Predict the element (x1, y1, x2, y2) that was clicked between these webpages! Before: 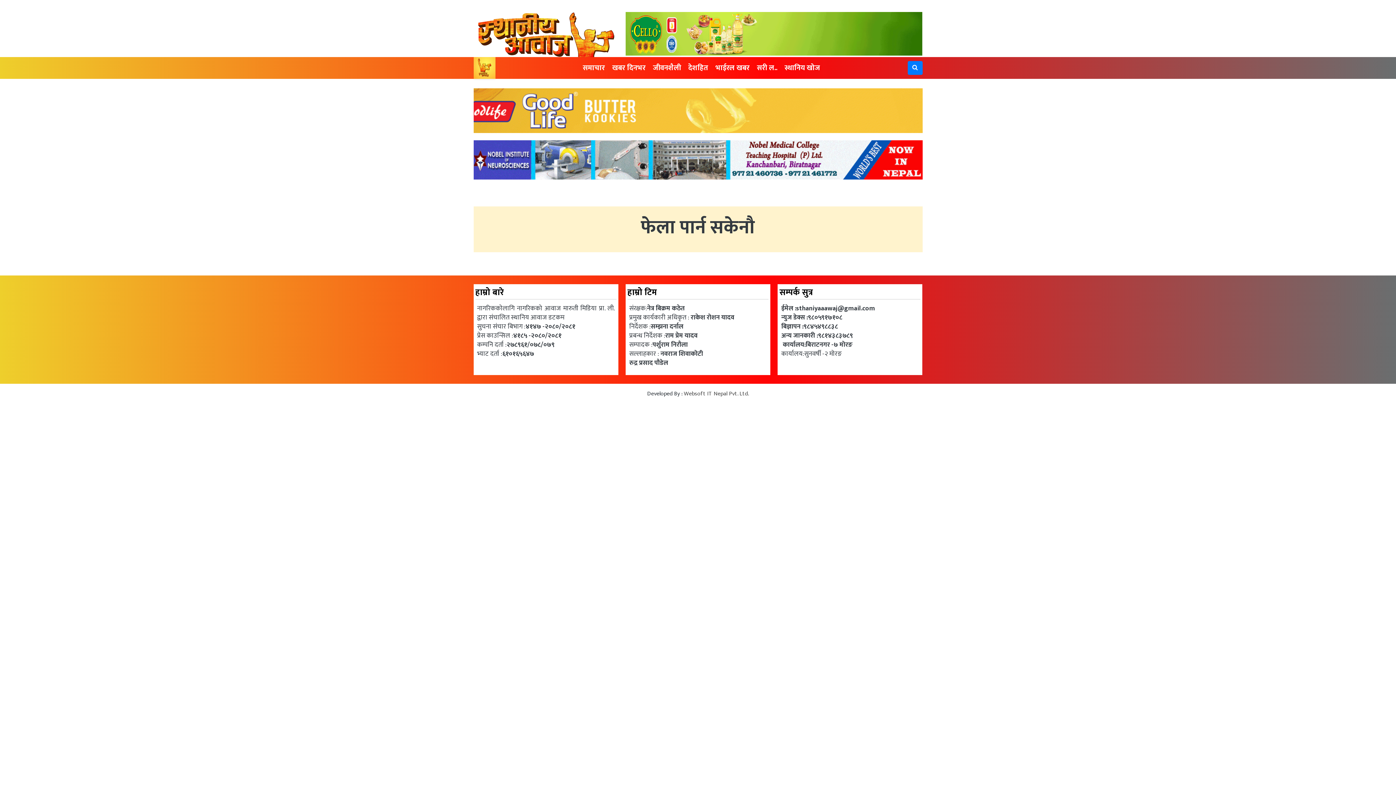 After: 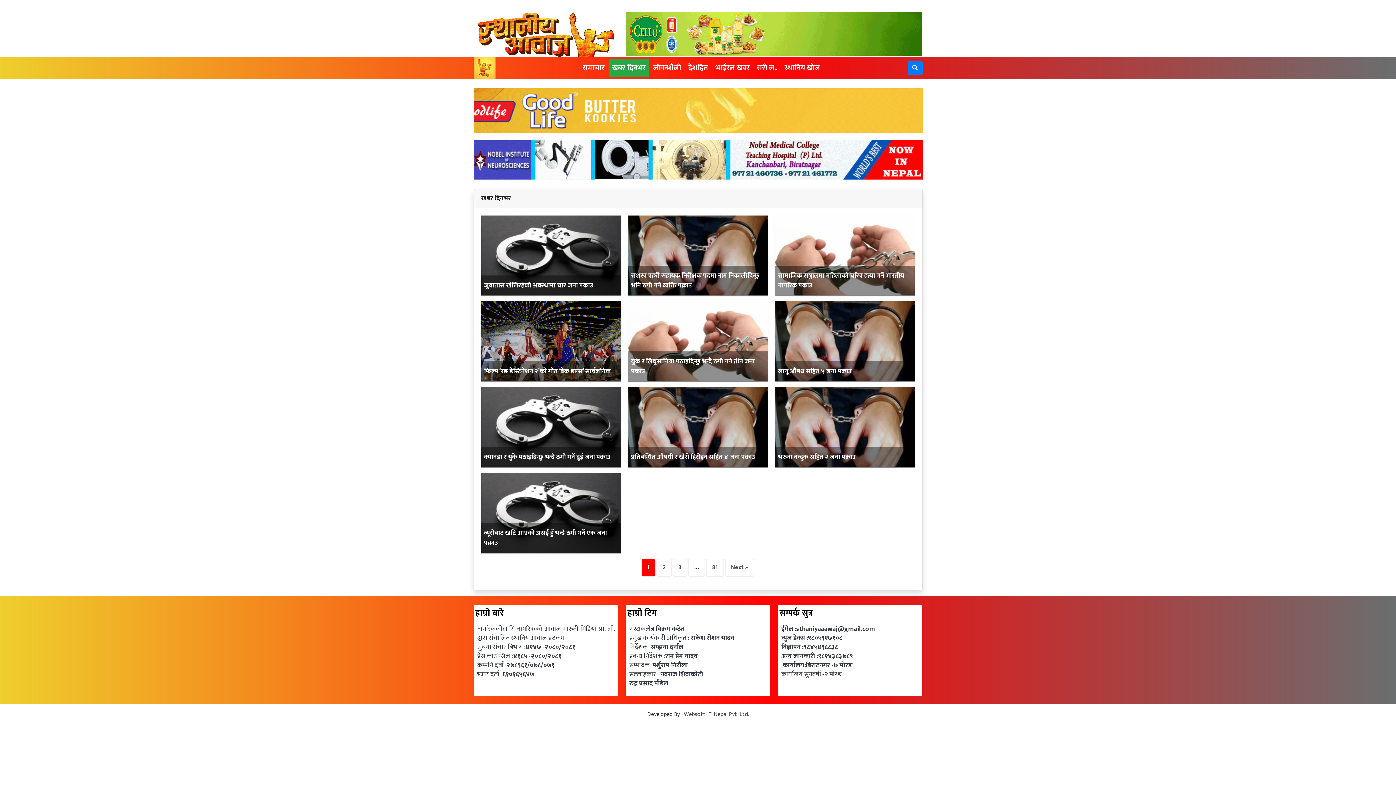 Action: label: खबर दिनभर bbox: (609, 59, 648, 76)